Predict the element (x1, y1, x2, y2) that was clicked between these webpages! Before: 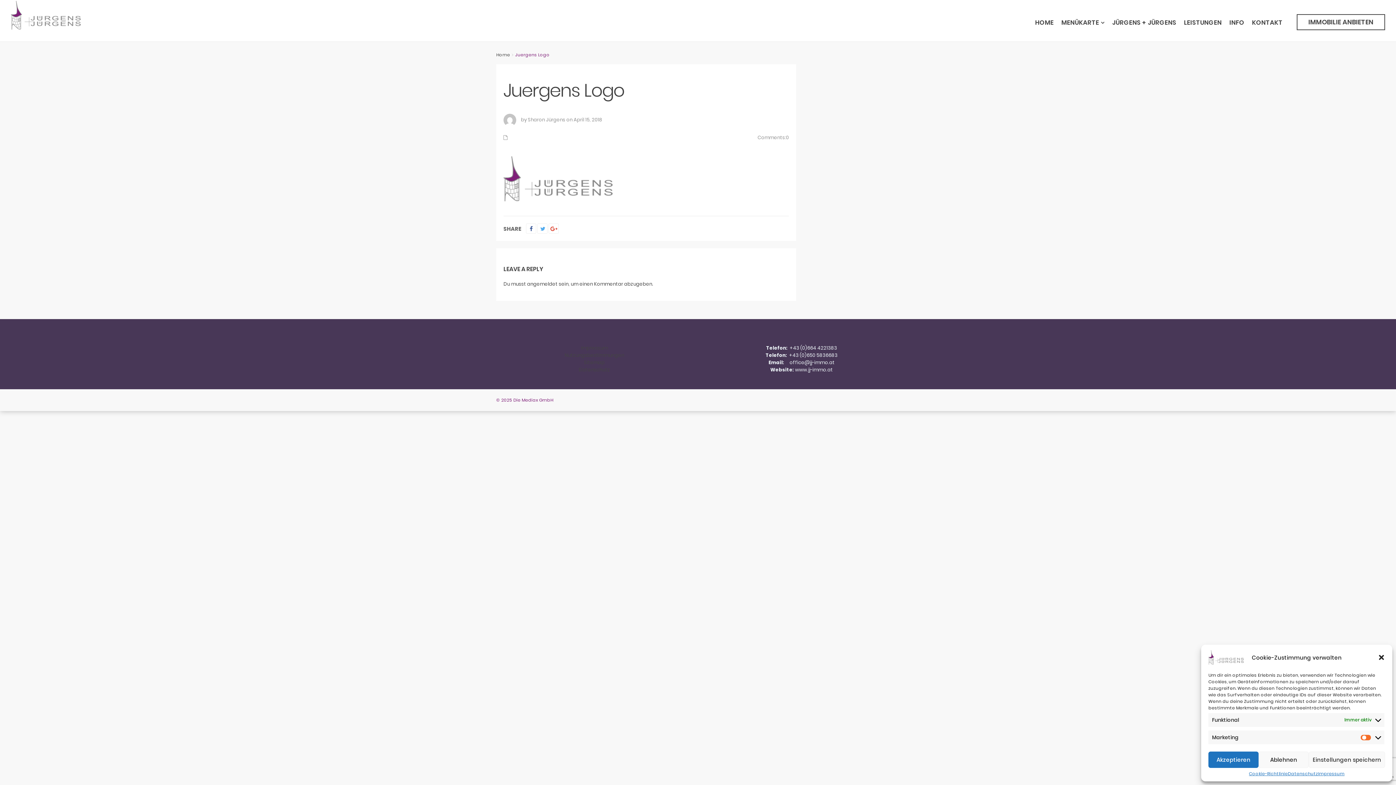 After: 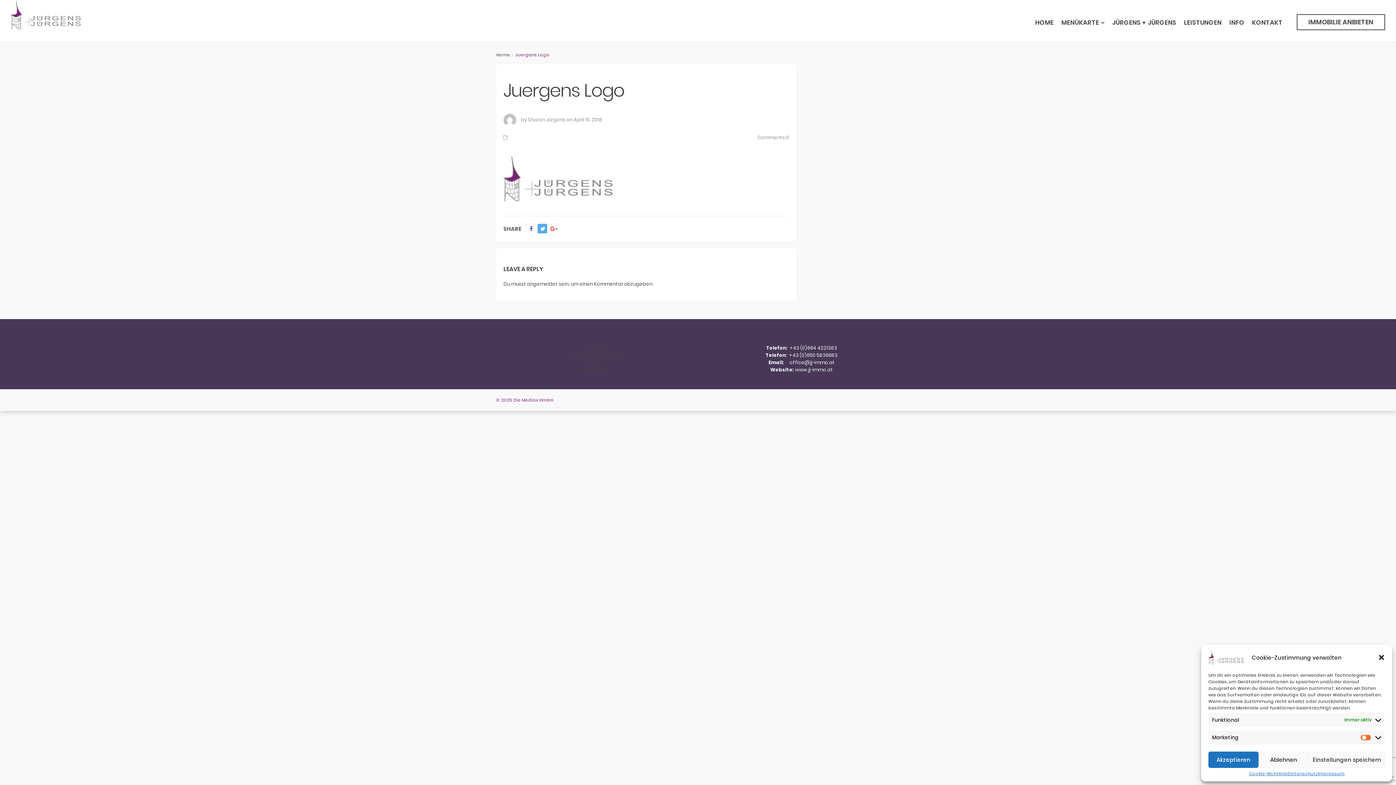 Action: bbox: (537, 225, 547, 232)